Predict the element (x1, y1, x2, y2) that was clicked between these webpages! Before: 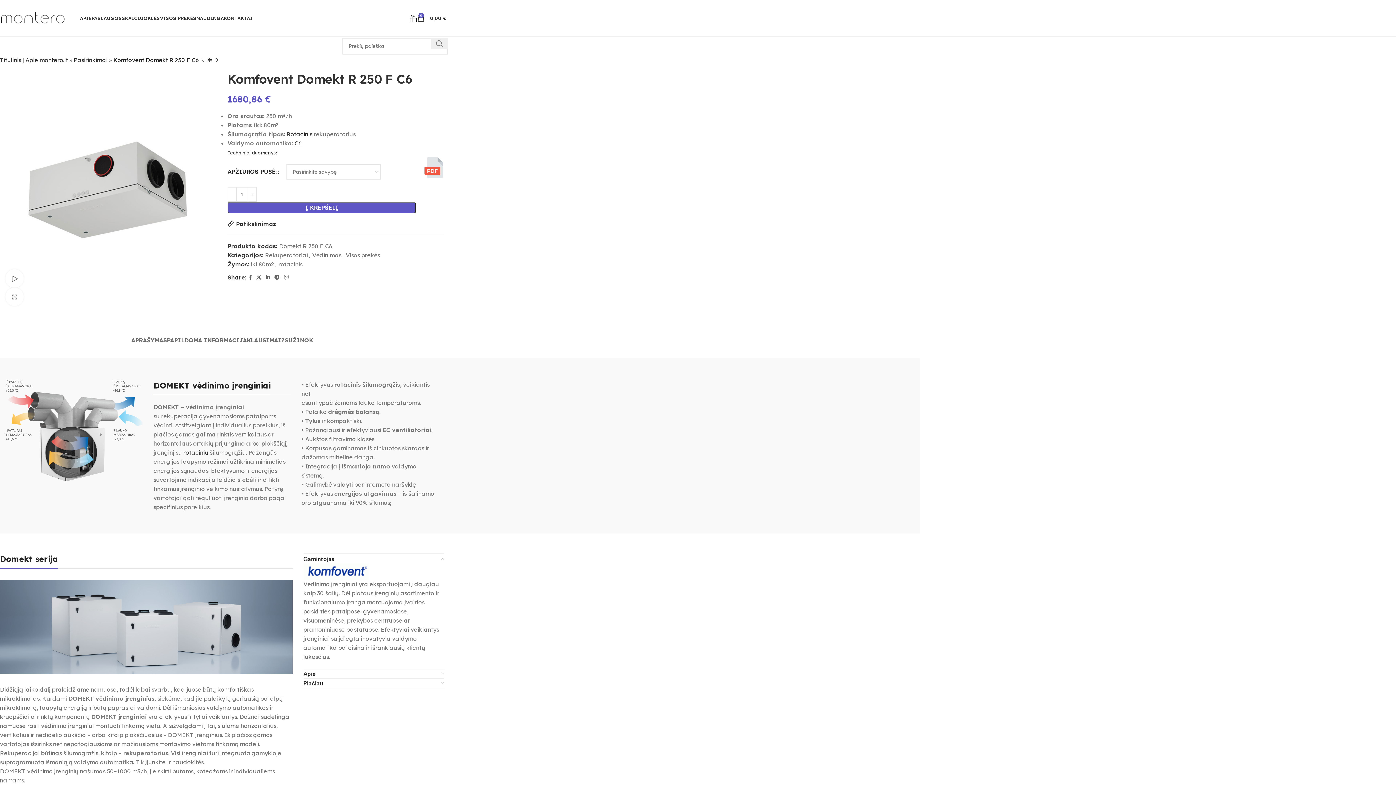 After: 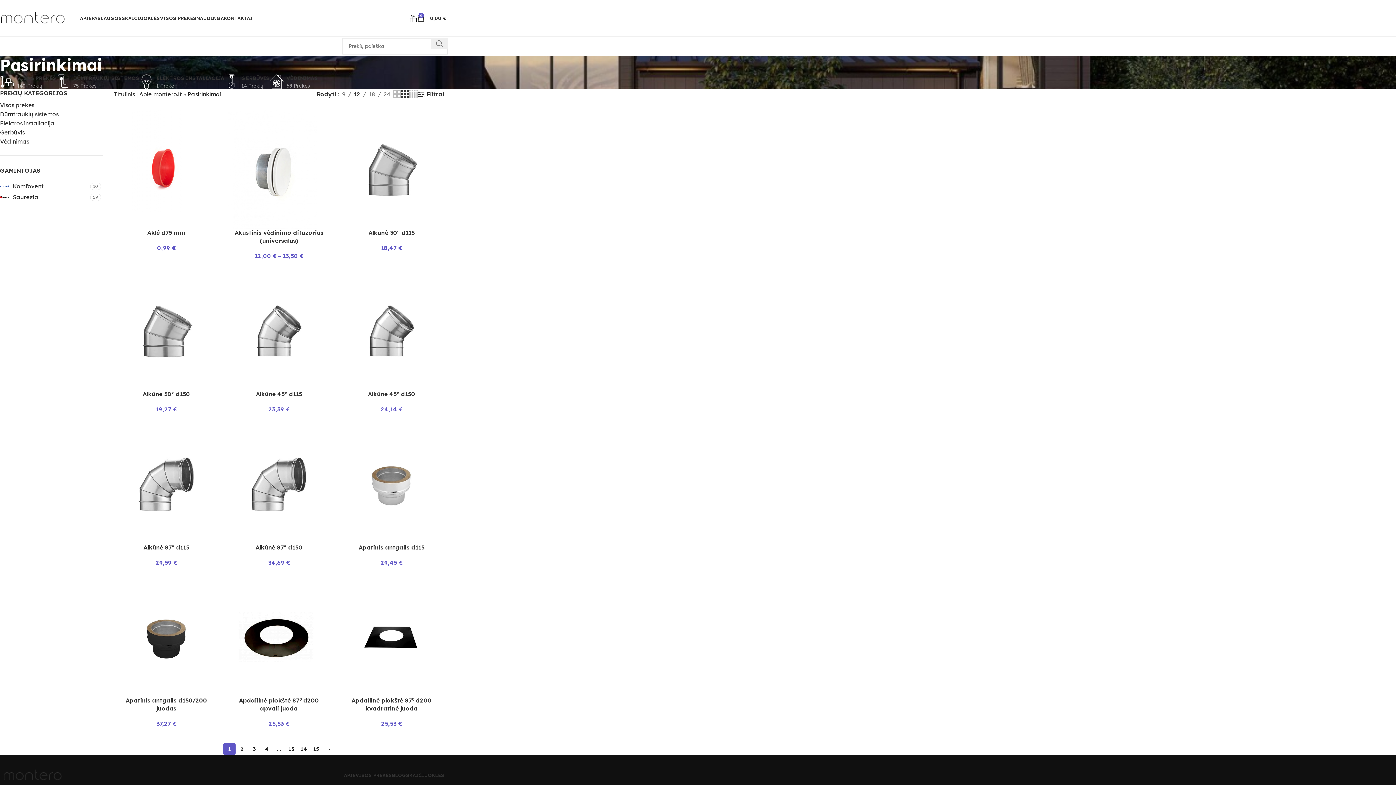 Action: bbox: (73, 56, 107, 63) label: Pasirinkimai